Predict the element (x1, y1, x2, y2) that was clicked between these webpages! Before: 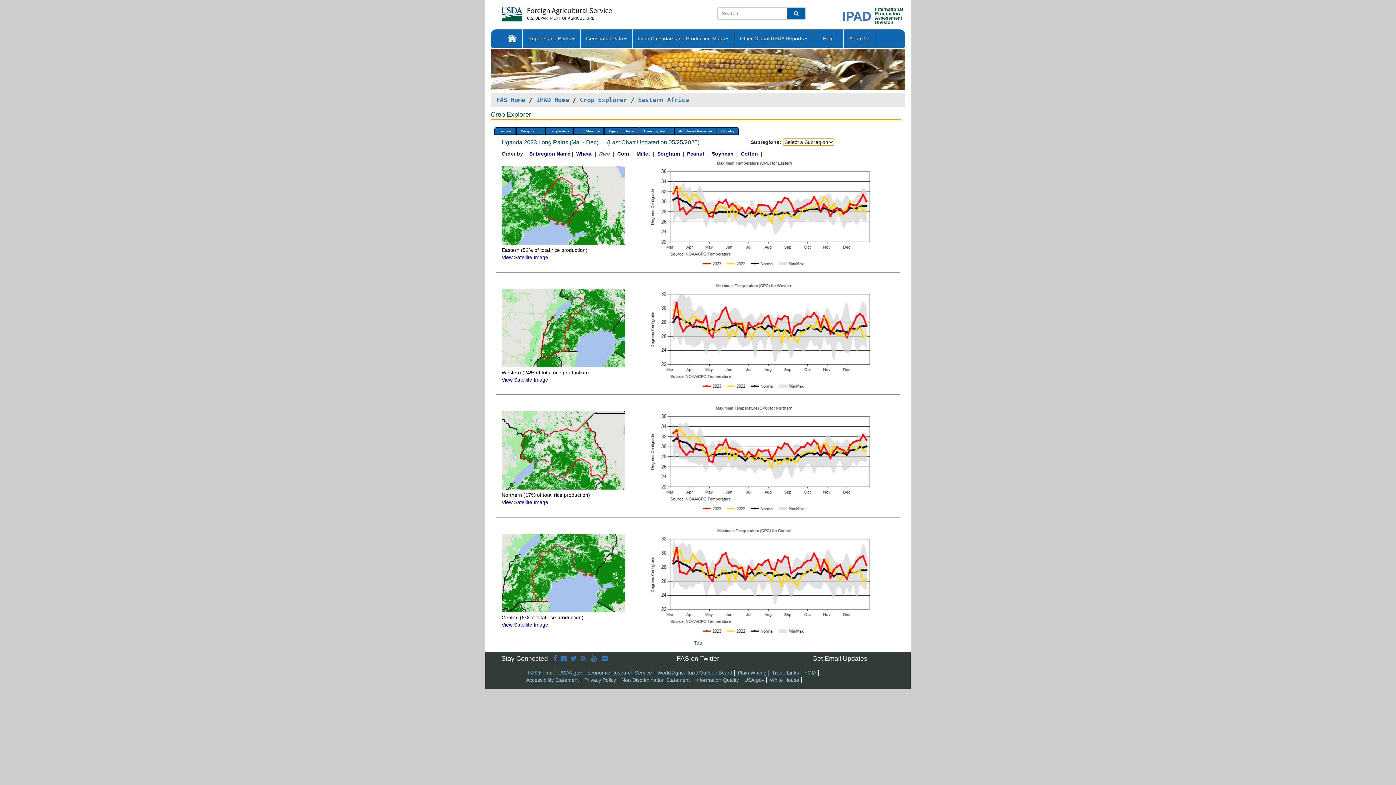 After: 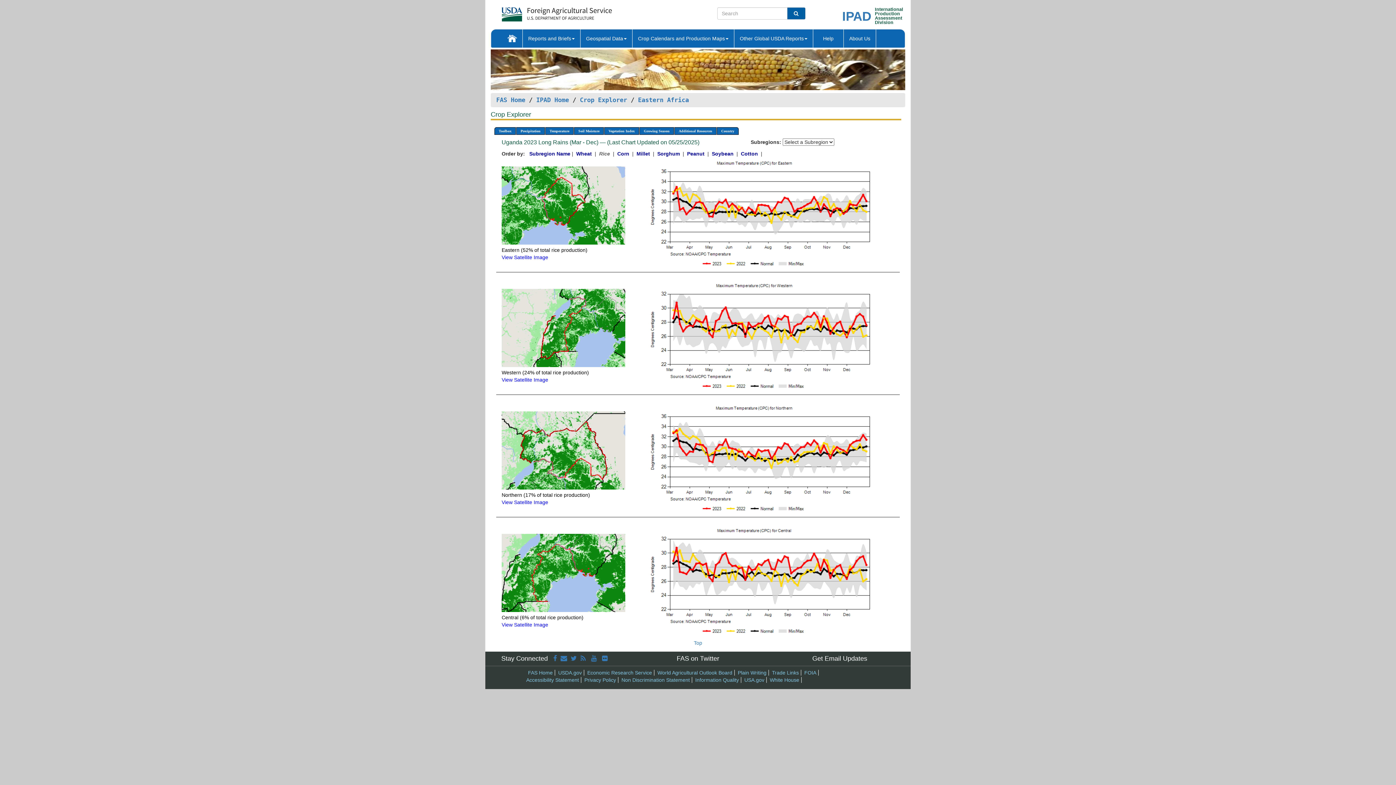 Action: bbox: (501, 202, 625, 208)